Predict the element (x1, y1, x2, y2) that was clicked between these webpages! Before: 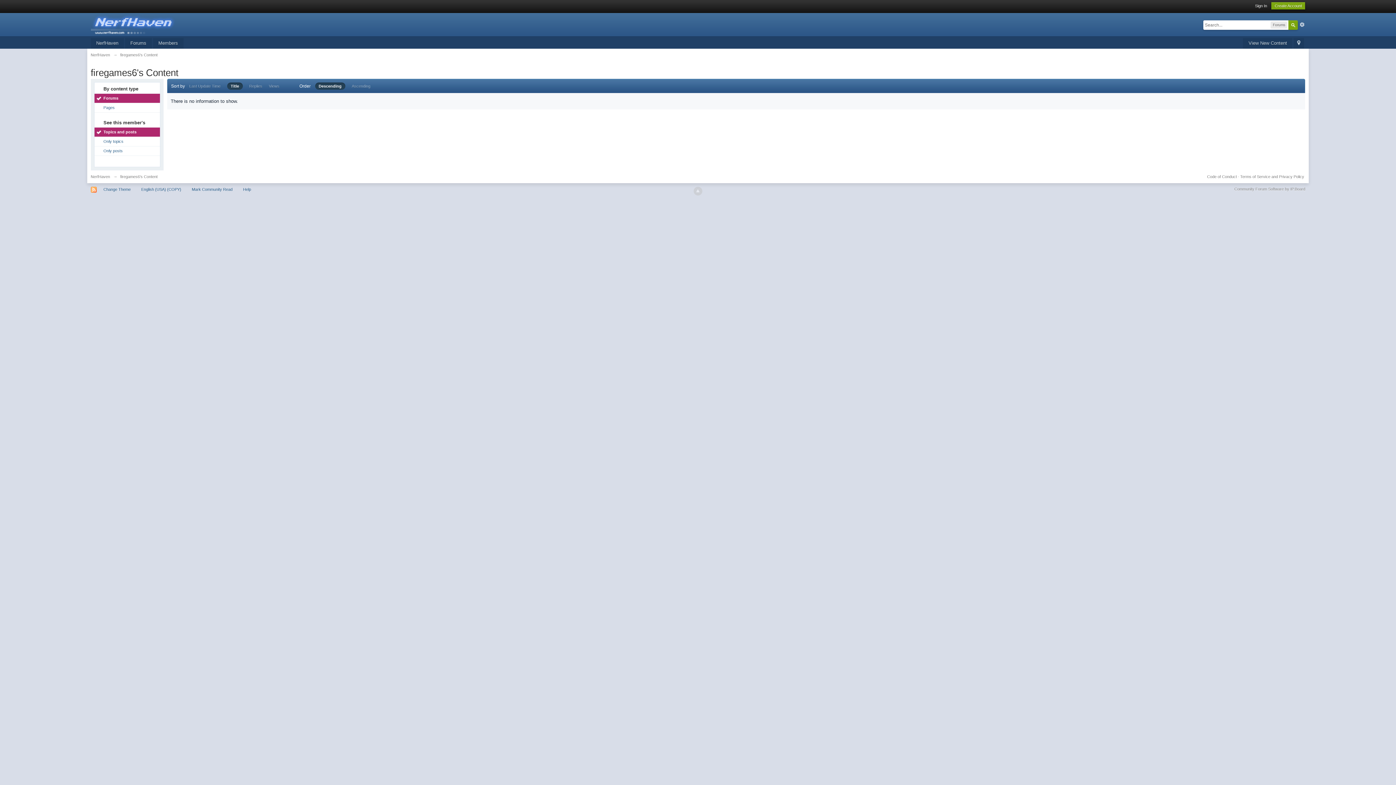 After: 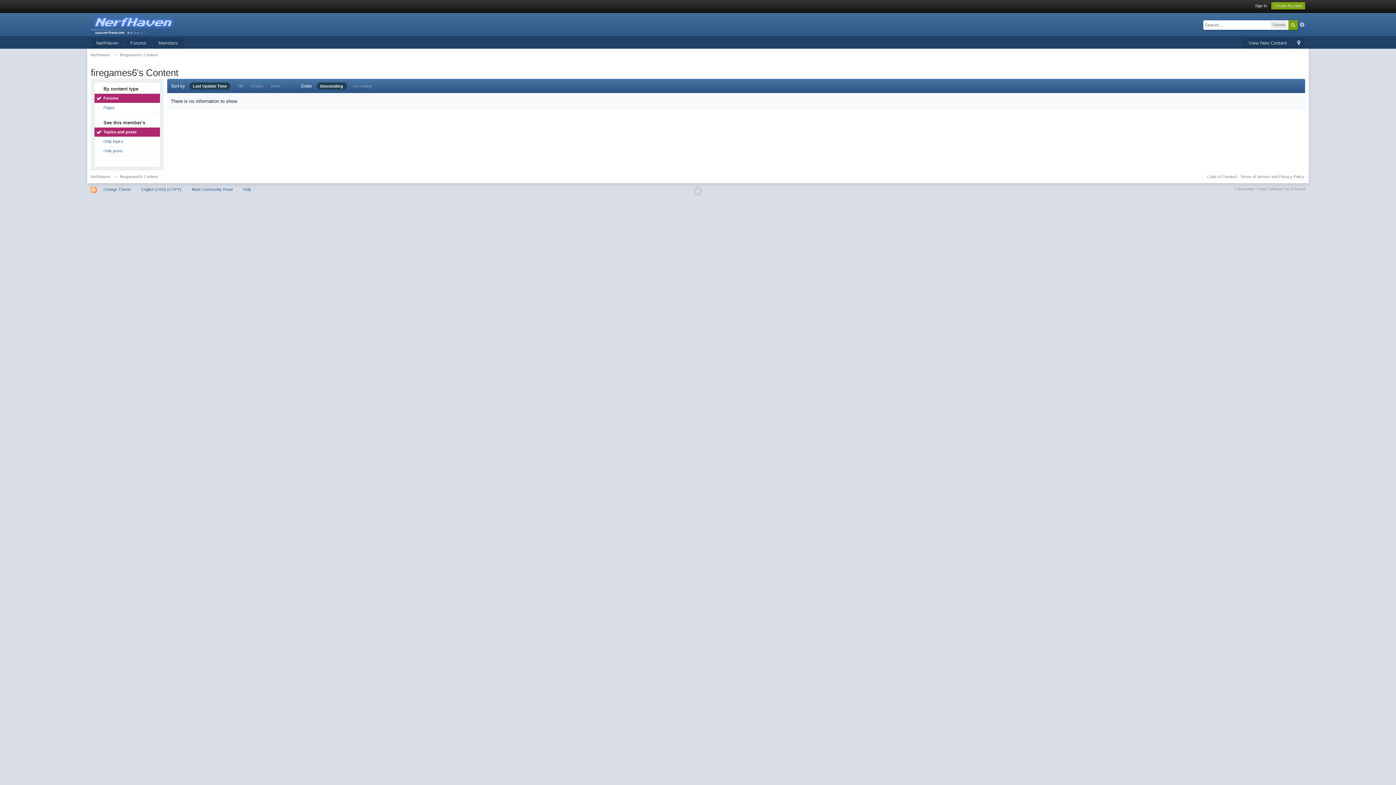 Action: label: Last Update Time bbox: (189, 84, 220, 88)